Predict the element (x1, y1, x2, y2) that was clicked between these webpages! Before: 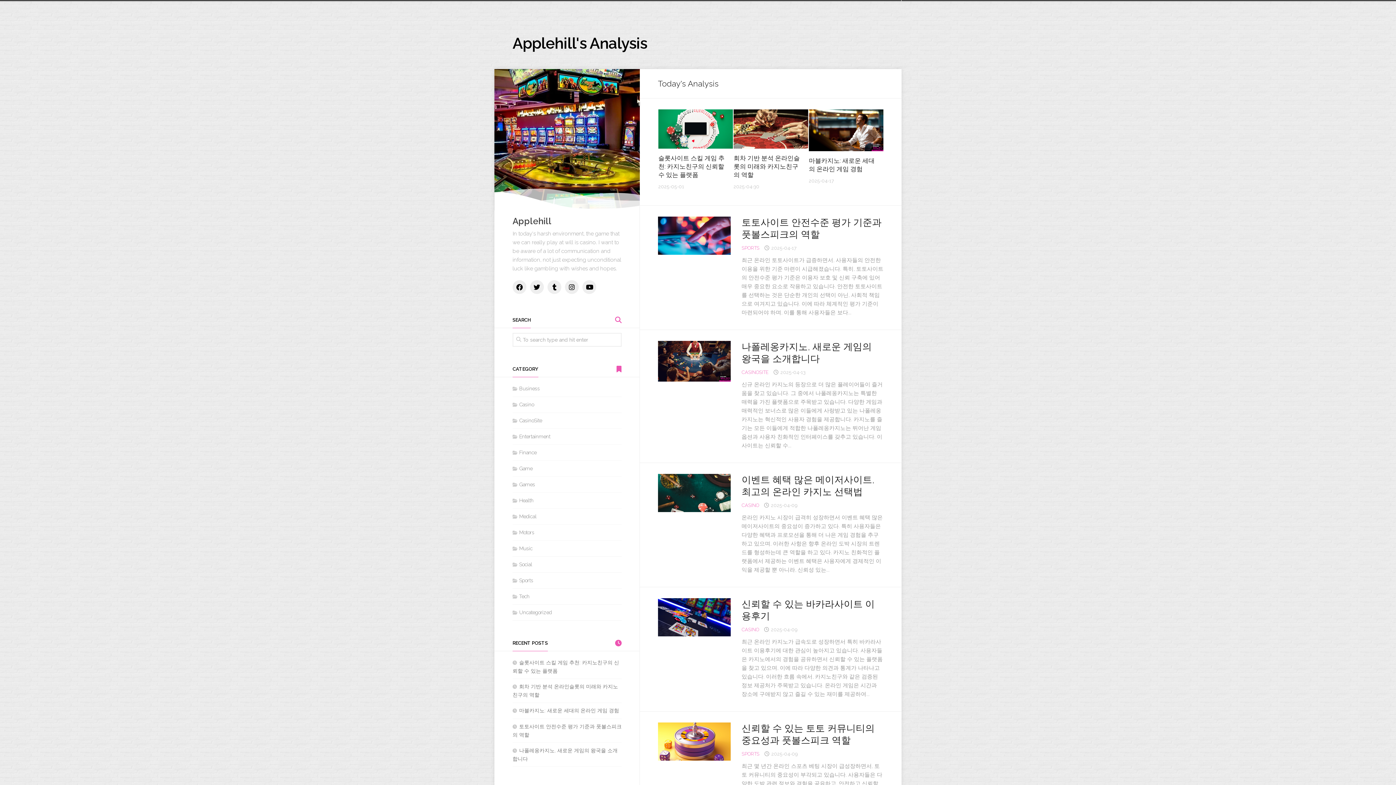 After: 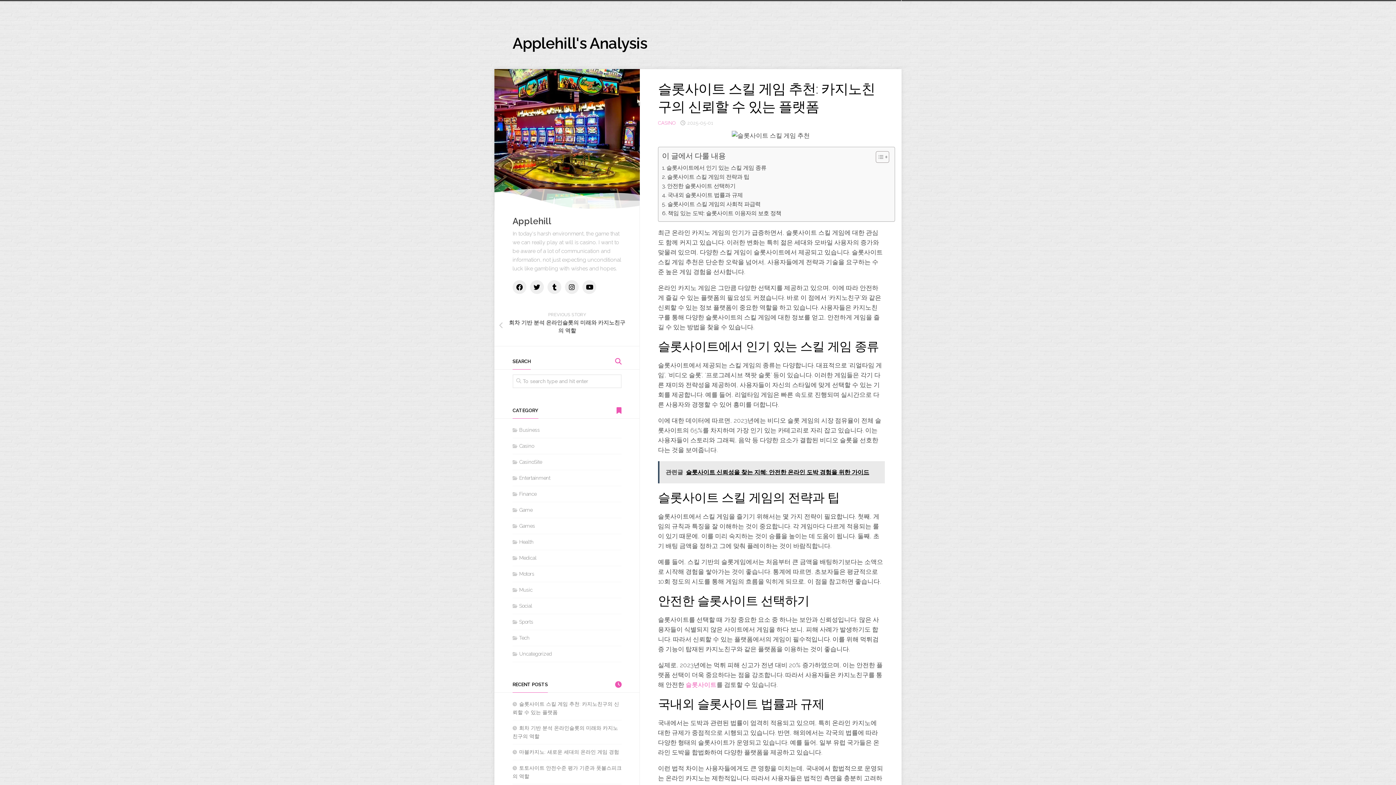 Action: bbox: (658, 109, 733, 148)